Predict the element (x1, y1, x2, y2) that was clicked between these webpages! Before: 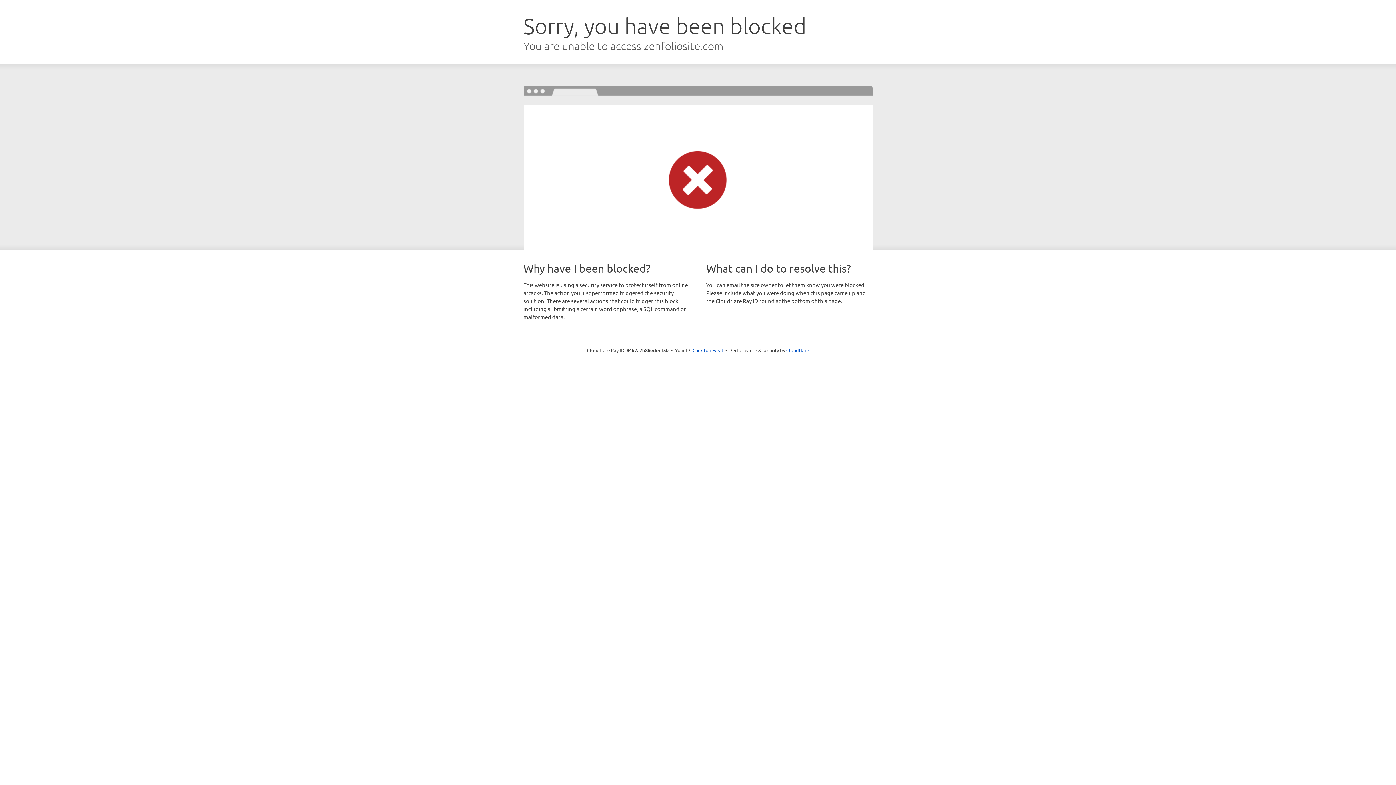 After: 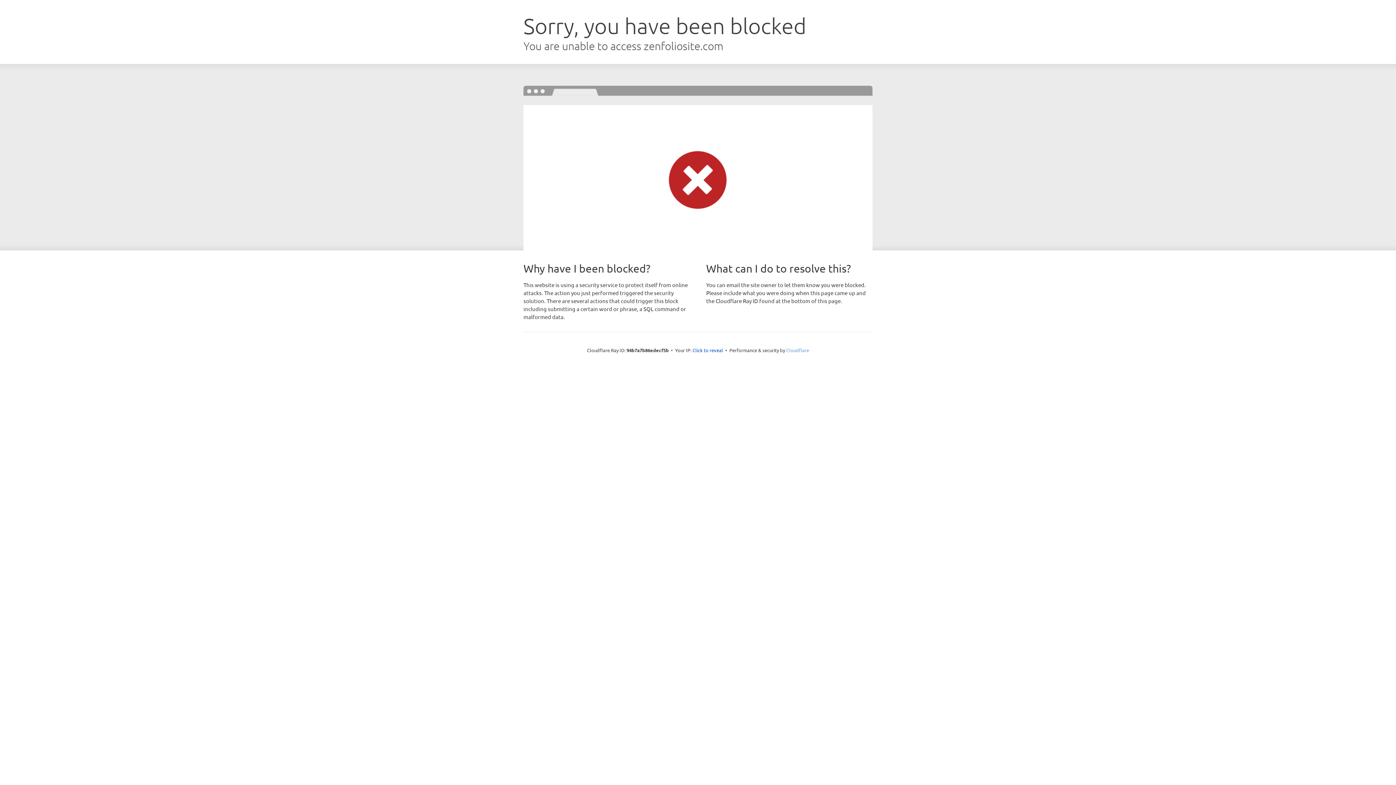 Action: bbox: (786, 347, 809, 353) label: Cloudflare